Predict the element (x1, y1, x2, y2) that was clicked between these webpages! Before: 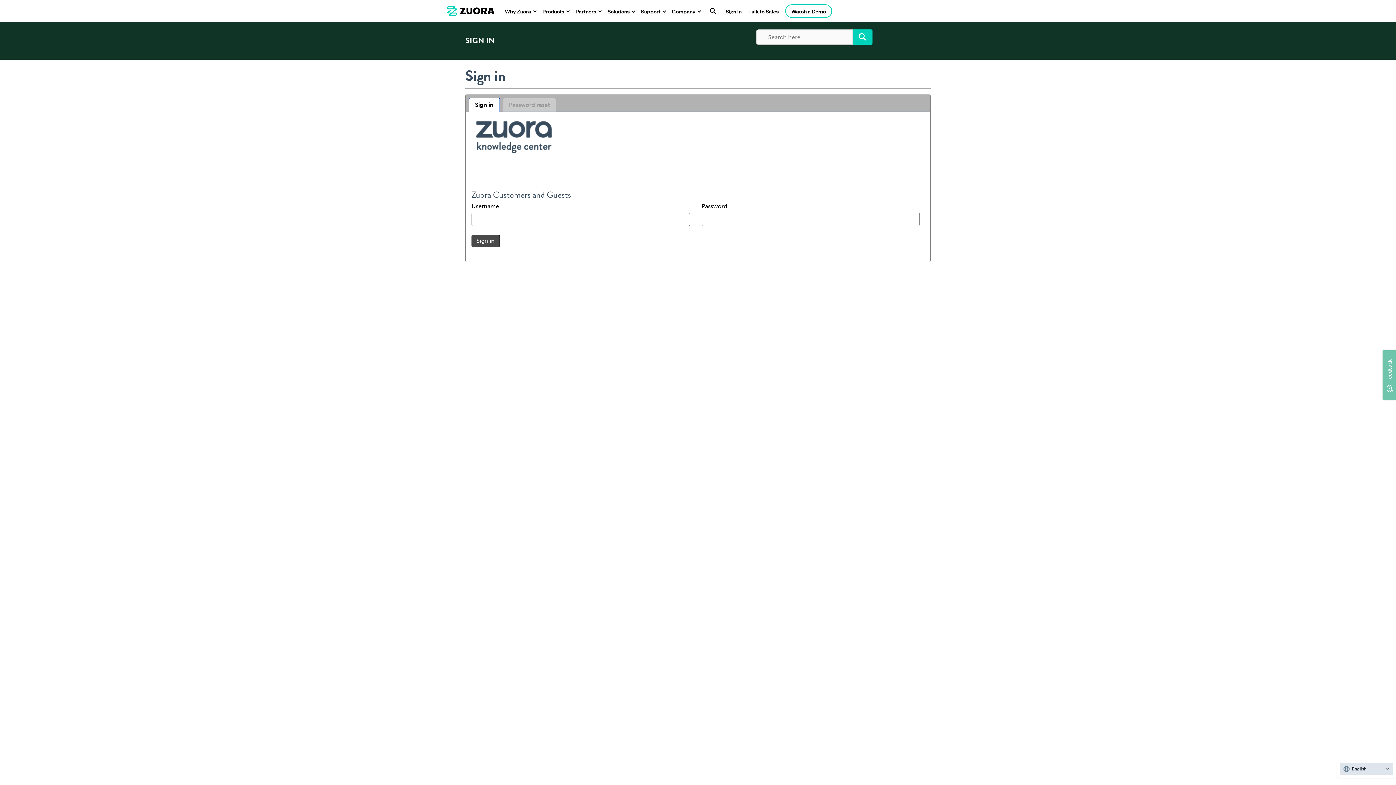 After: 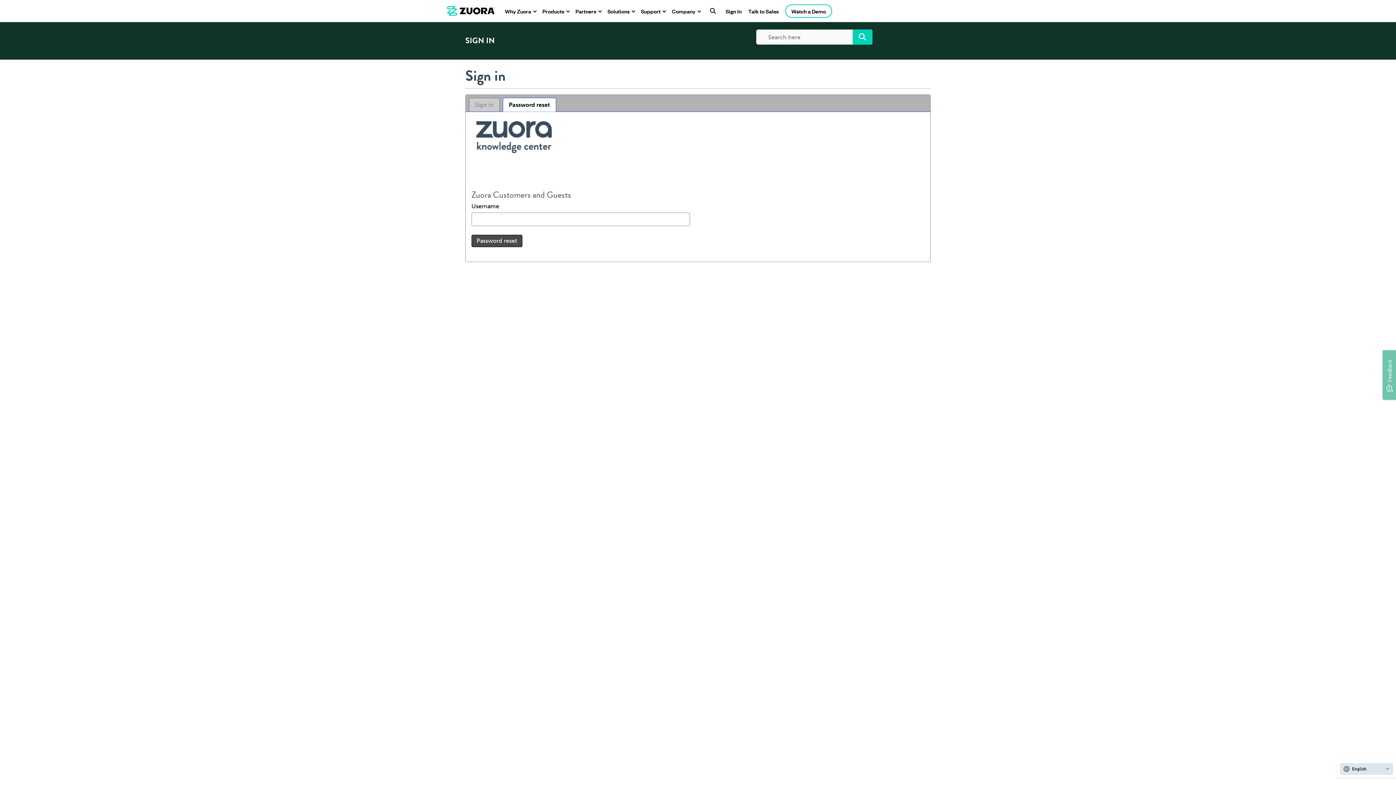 Action: bbox: (503, 98, 555, 111) label: Password reset